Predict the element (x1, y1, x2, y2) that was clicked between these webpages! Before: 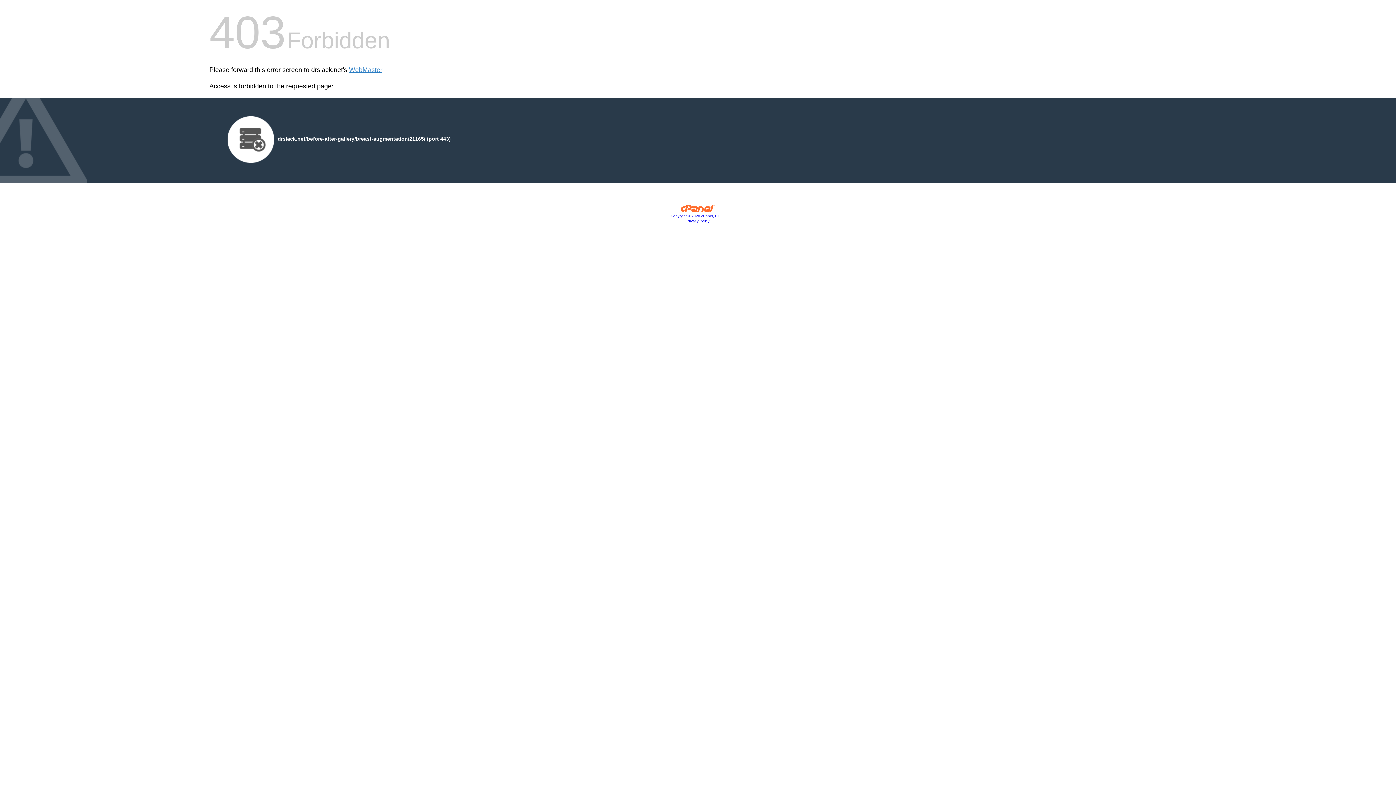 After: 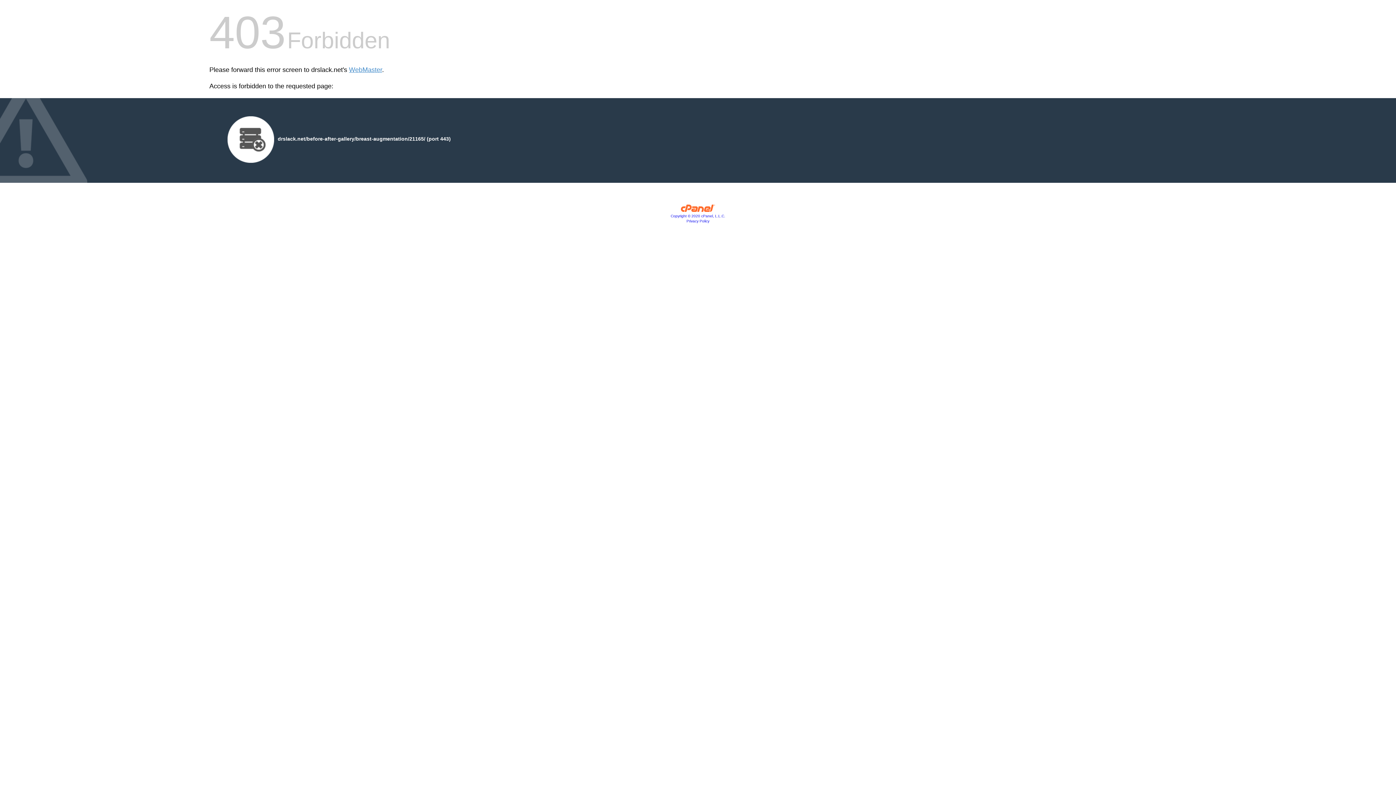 Action: bbox: (680, 207, 715, 213)